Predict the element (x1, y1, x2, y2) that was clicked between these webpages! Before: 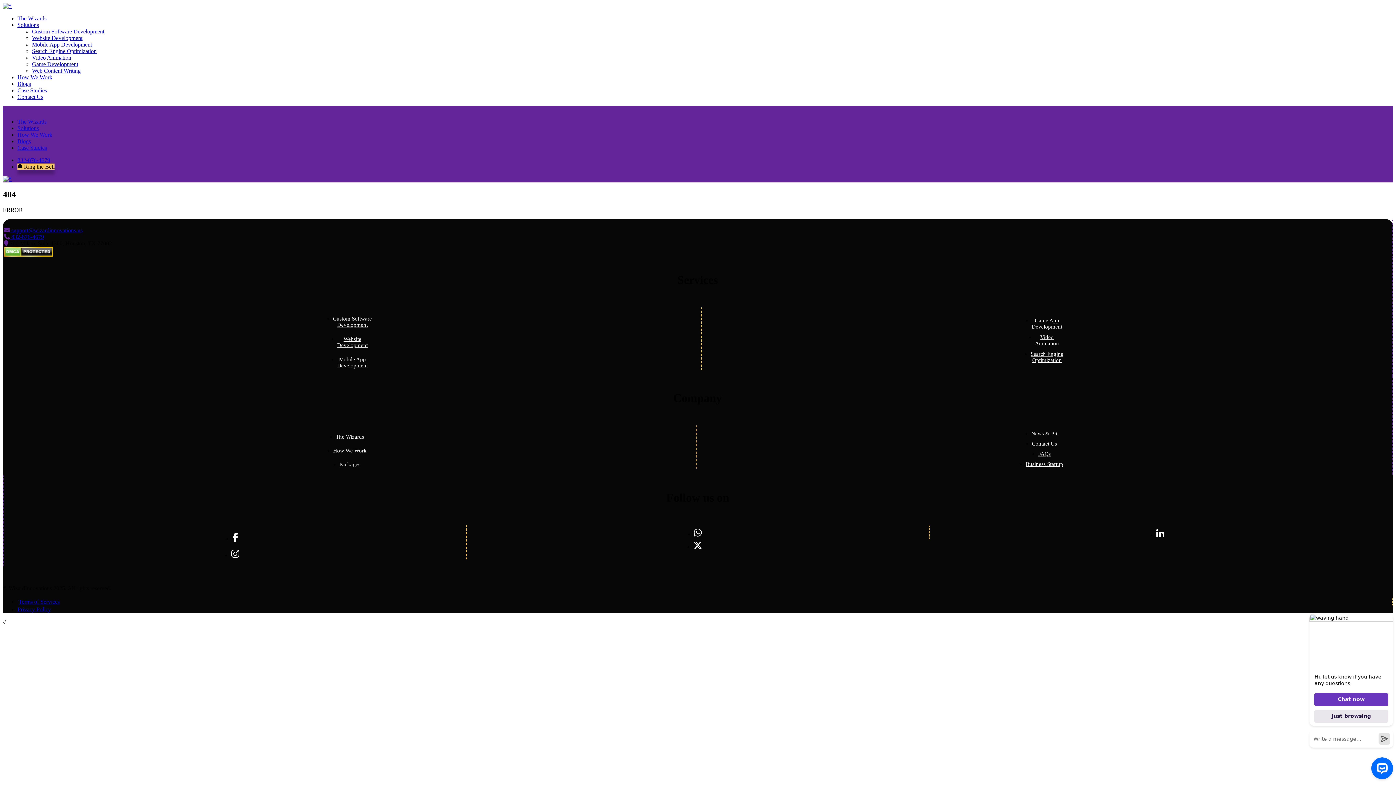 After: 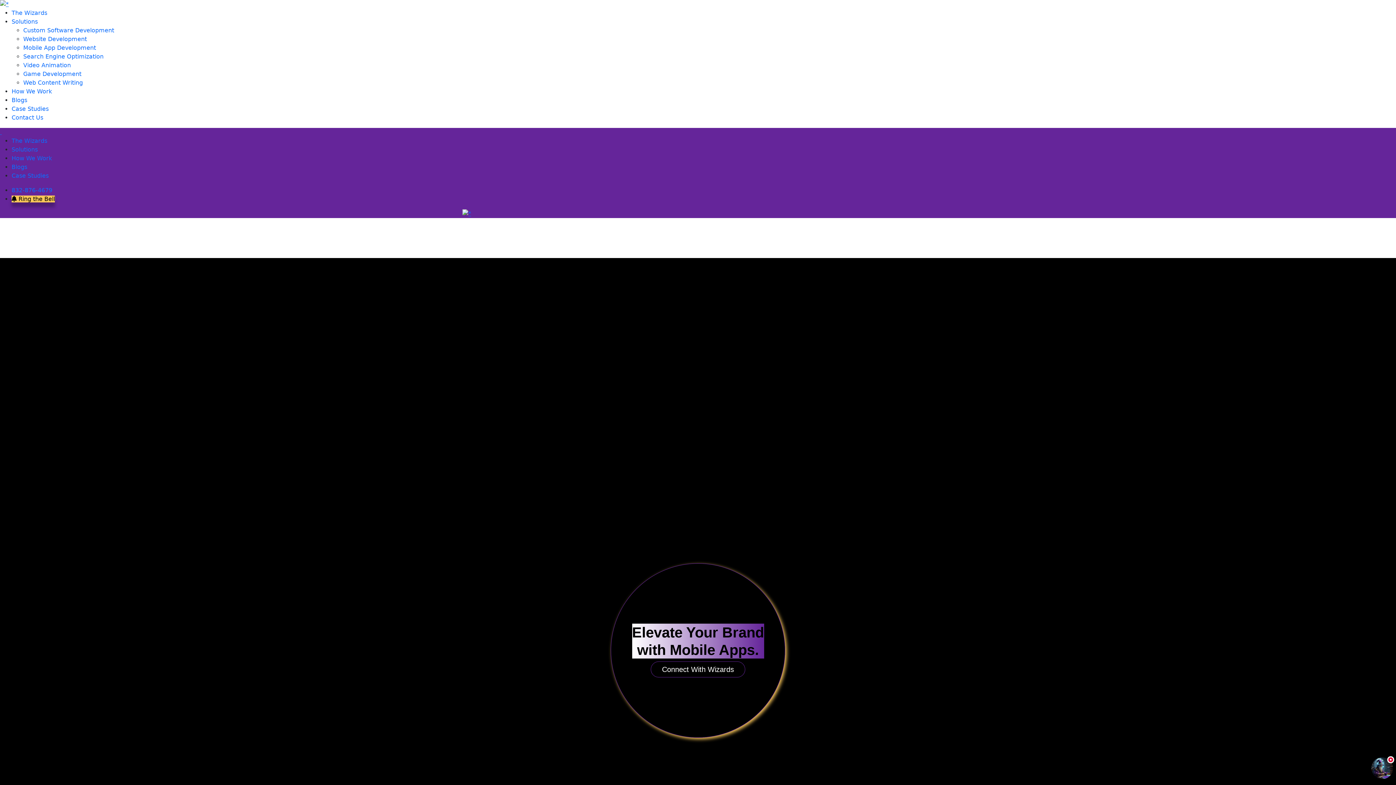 Action: label: Mobile App Development bbox: (32, 41, 92, 47)